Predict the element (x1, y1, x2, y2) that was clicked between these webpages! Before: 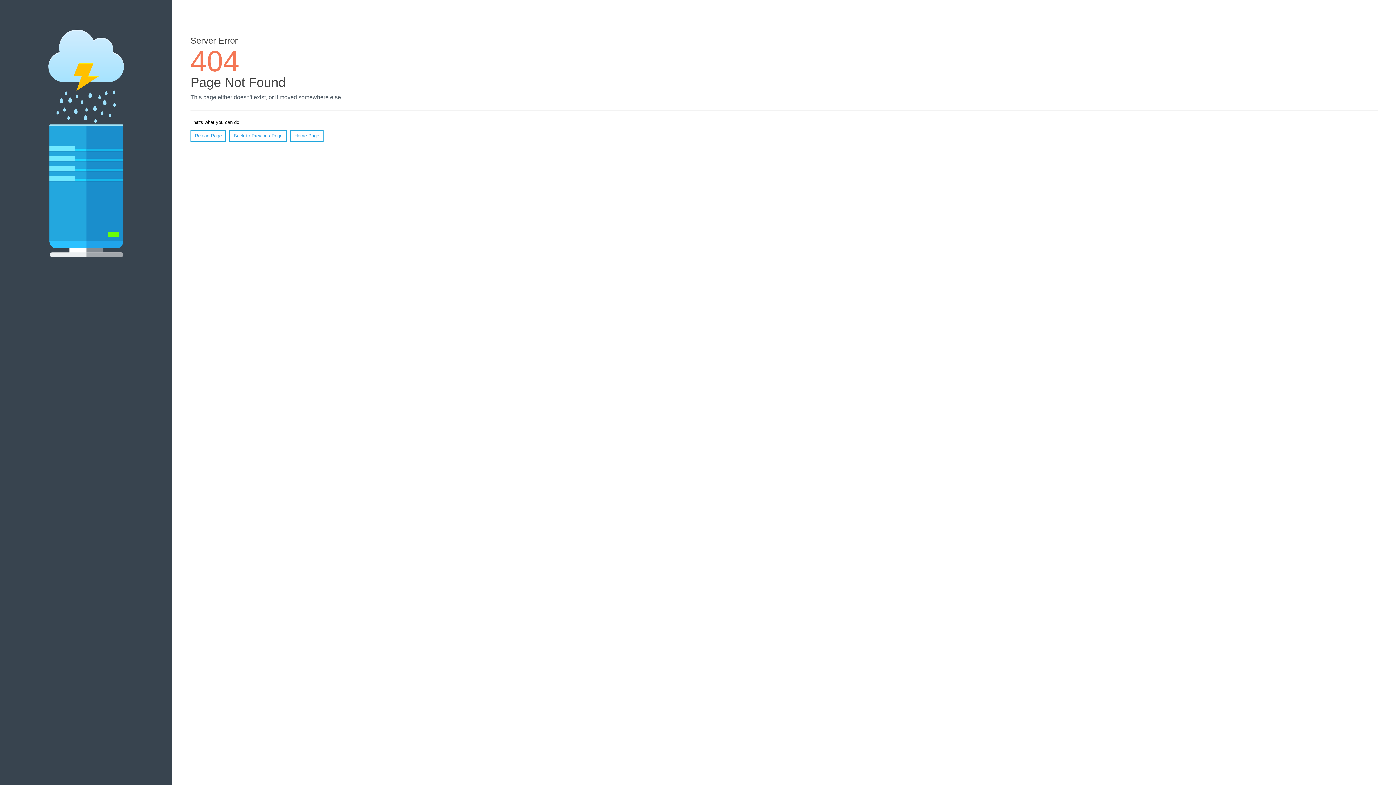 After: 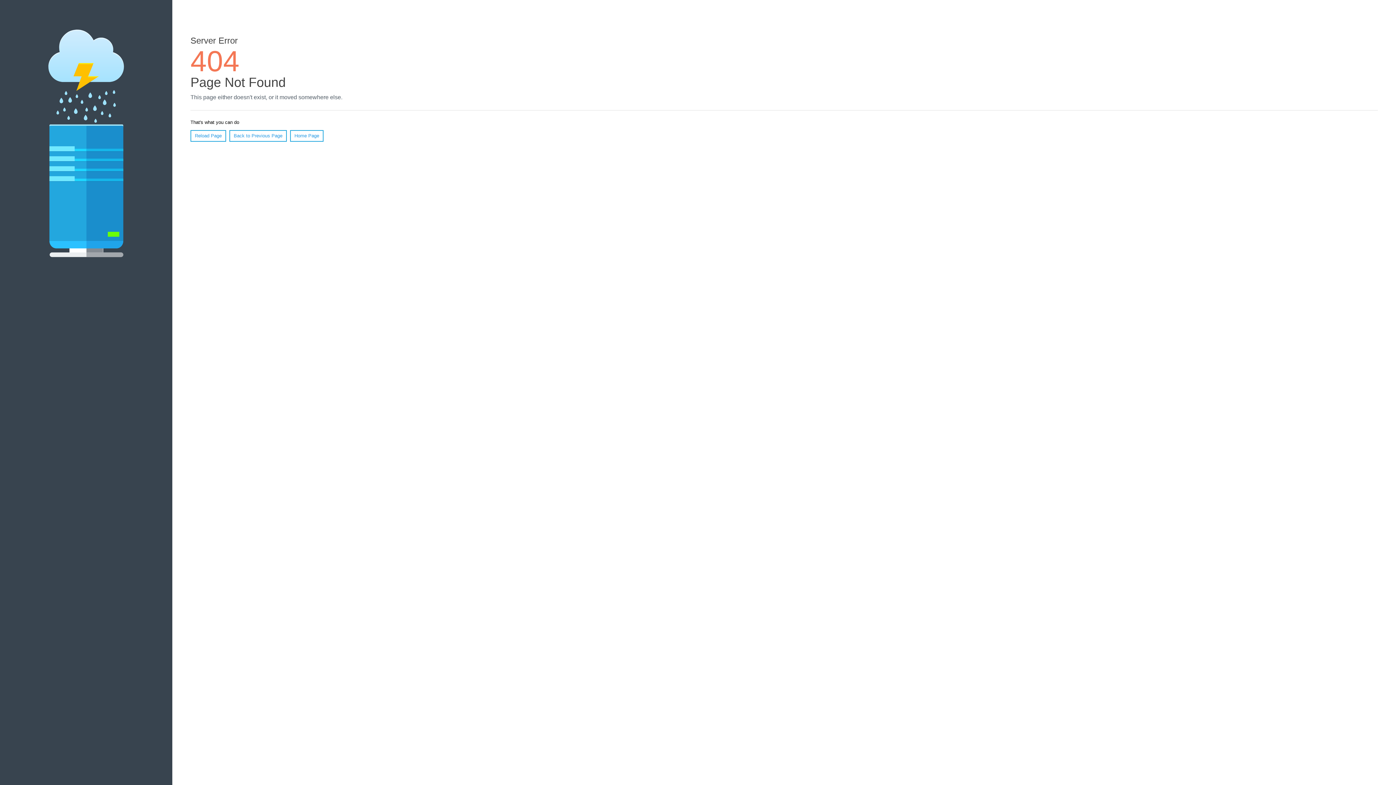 Action: label: Reload Page bbox: (190, 130, 226, 141)